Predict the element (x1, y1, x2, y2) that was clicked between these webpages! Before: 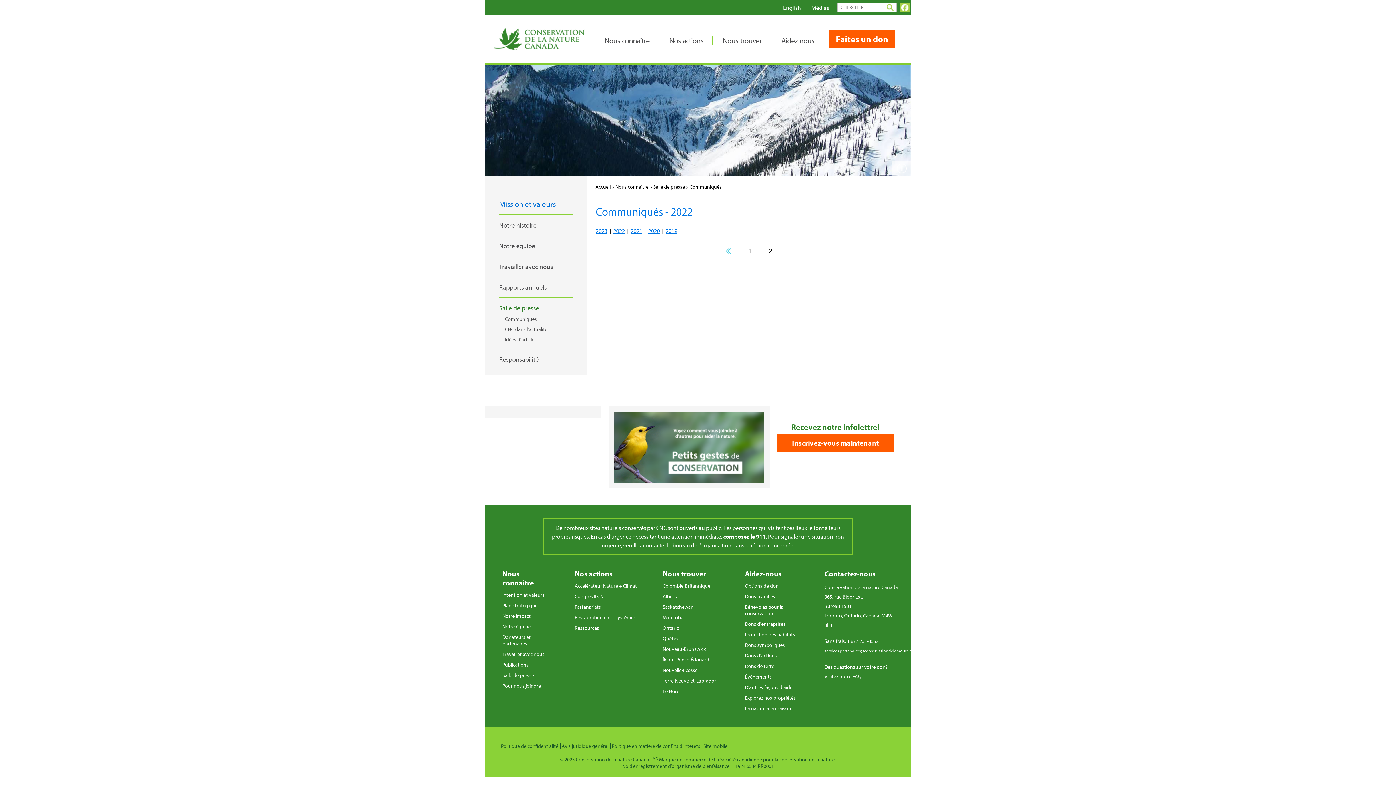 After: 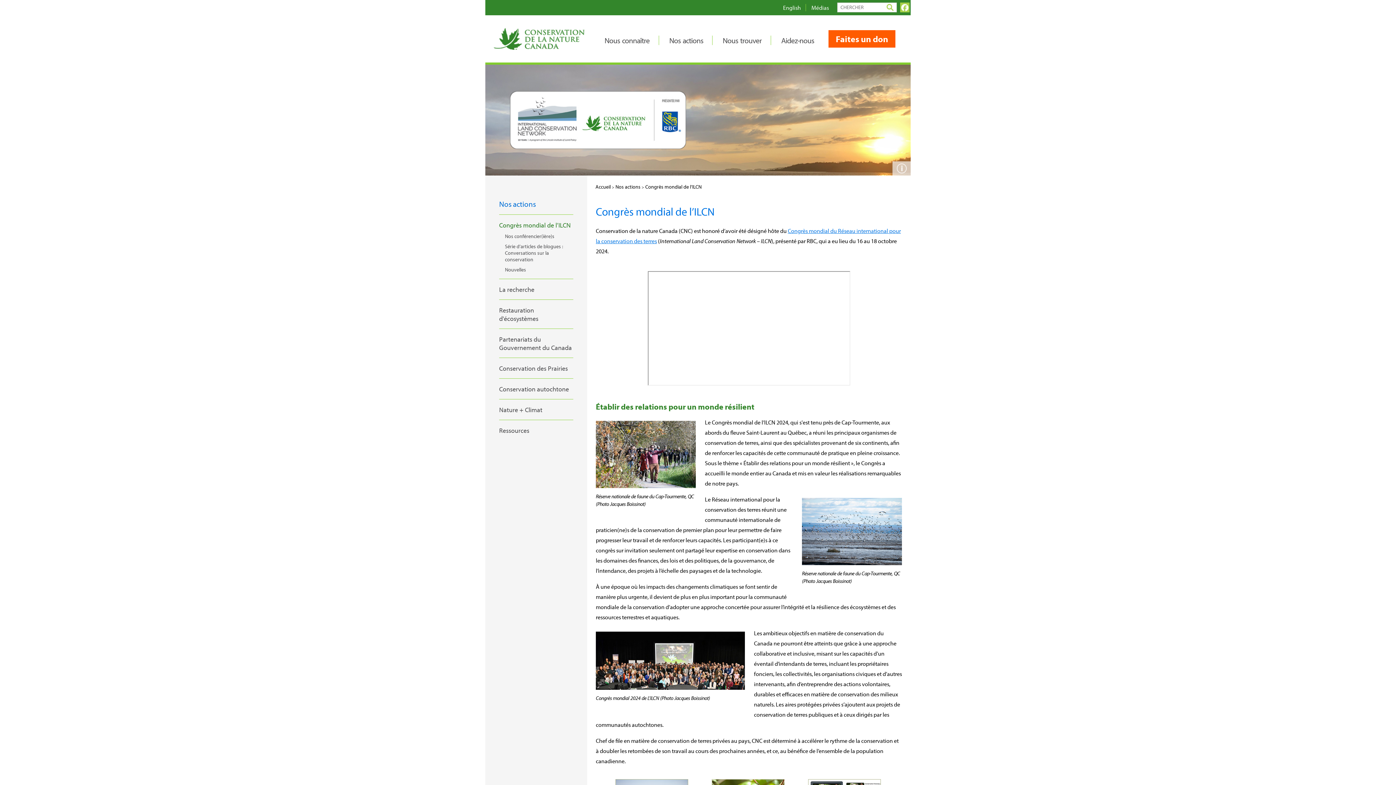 Action: bbox: (574, 593, 603, 600) label: Congrès ILCN